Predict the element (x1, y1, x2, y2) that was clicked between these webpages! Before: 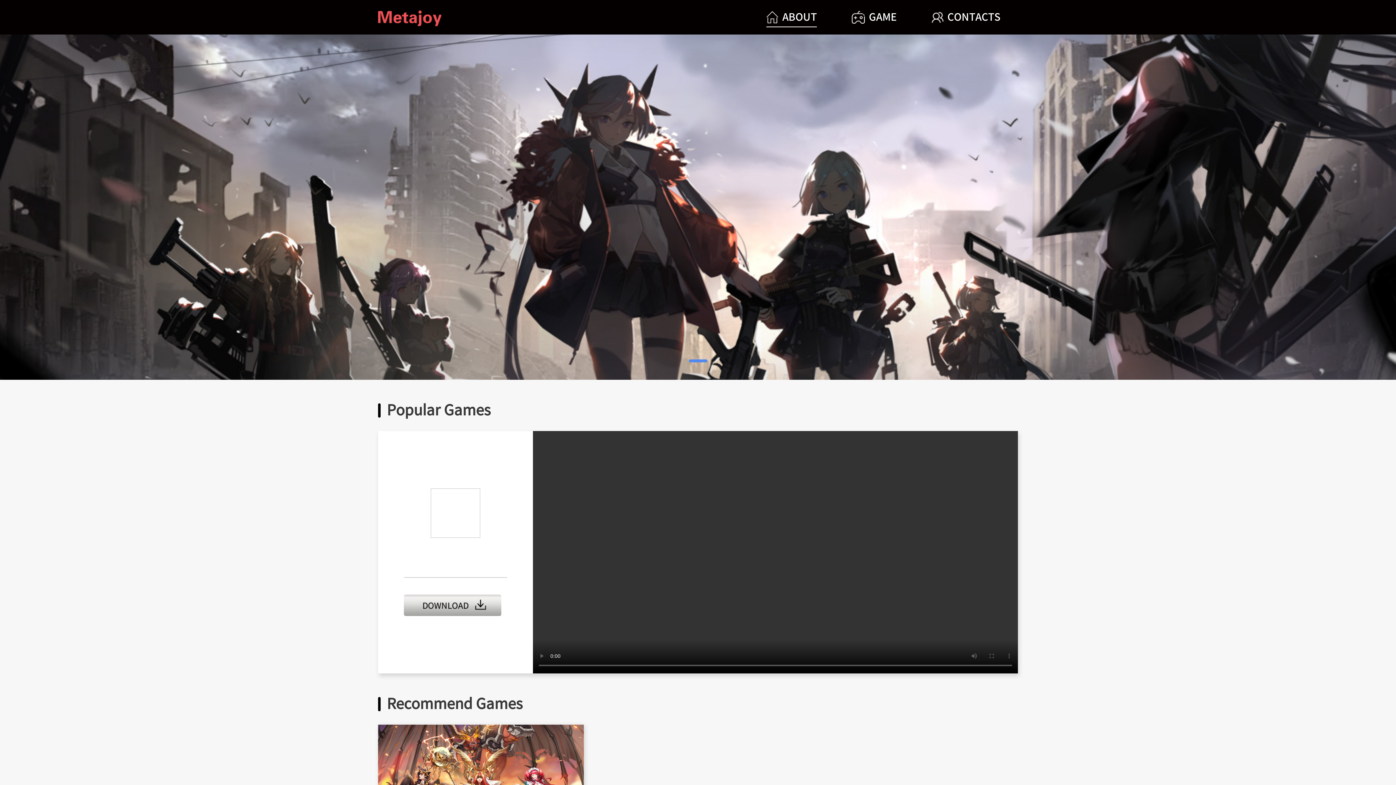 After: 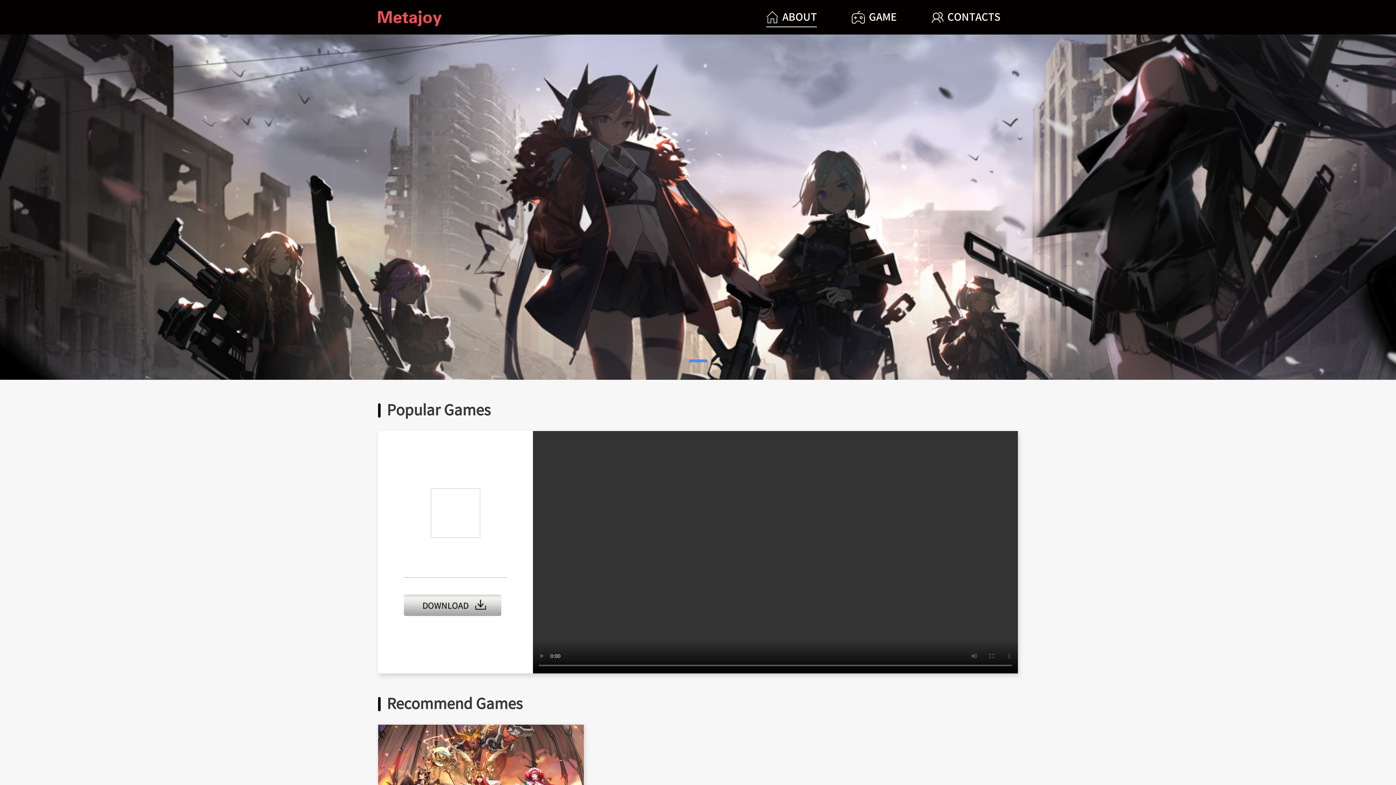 Action: bbox: (688, 359, 707, 362) label: Go to slide 1